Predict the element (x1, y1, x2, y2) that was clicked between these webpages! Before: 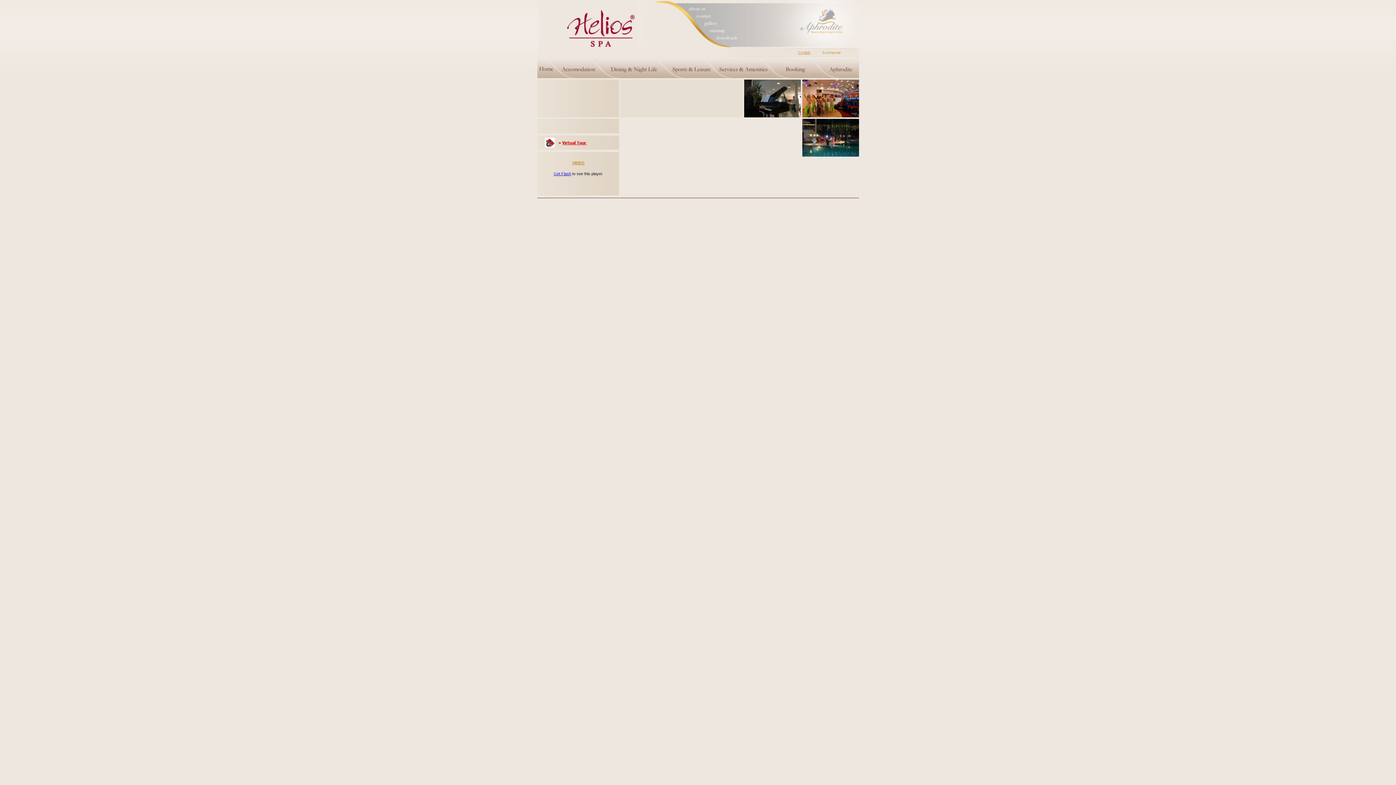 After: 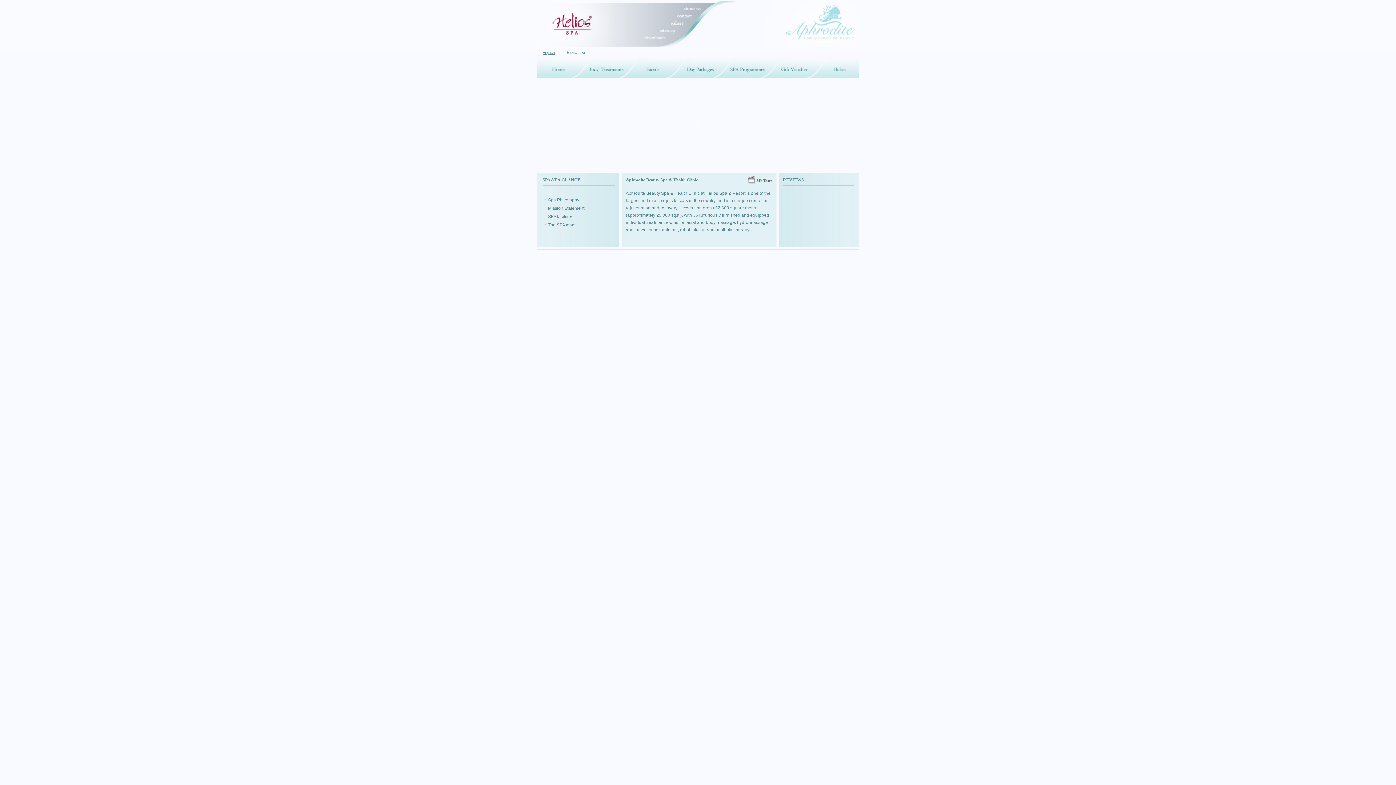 Action: bbox: (821, 58, 859, 78) label:  